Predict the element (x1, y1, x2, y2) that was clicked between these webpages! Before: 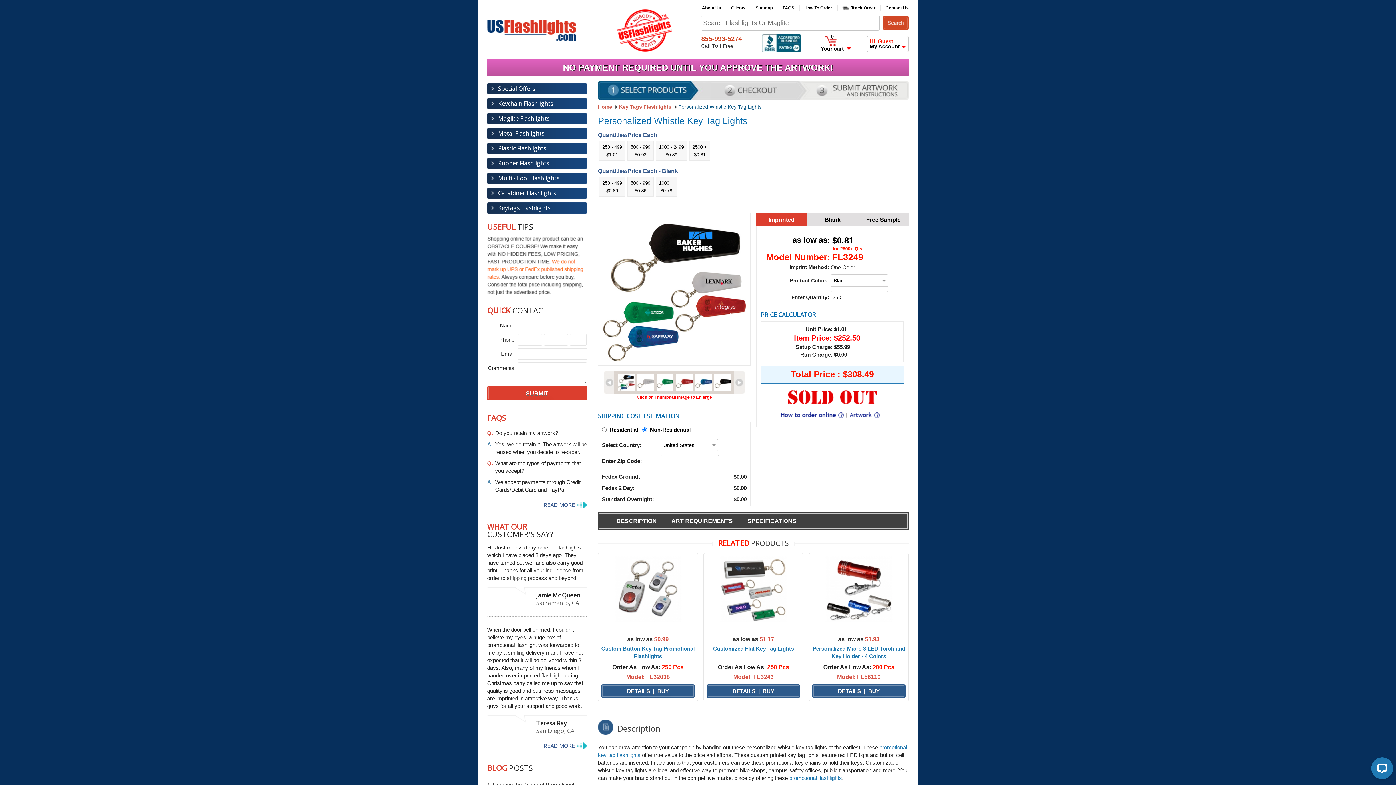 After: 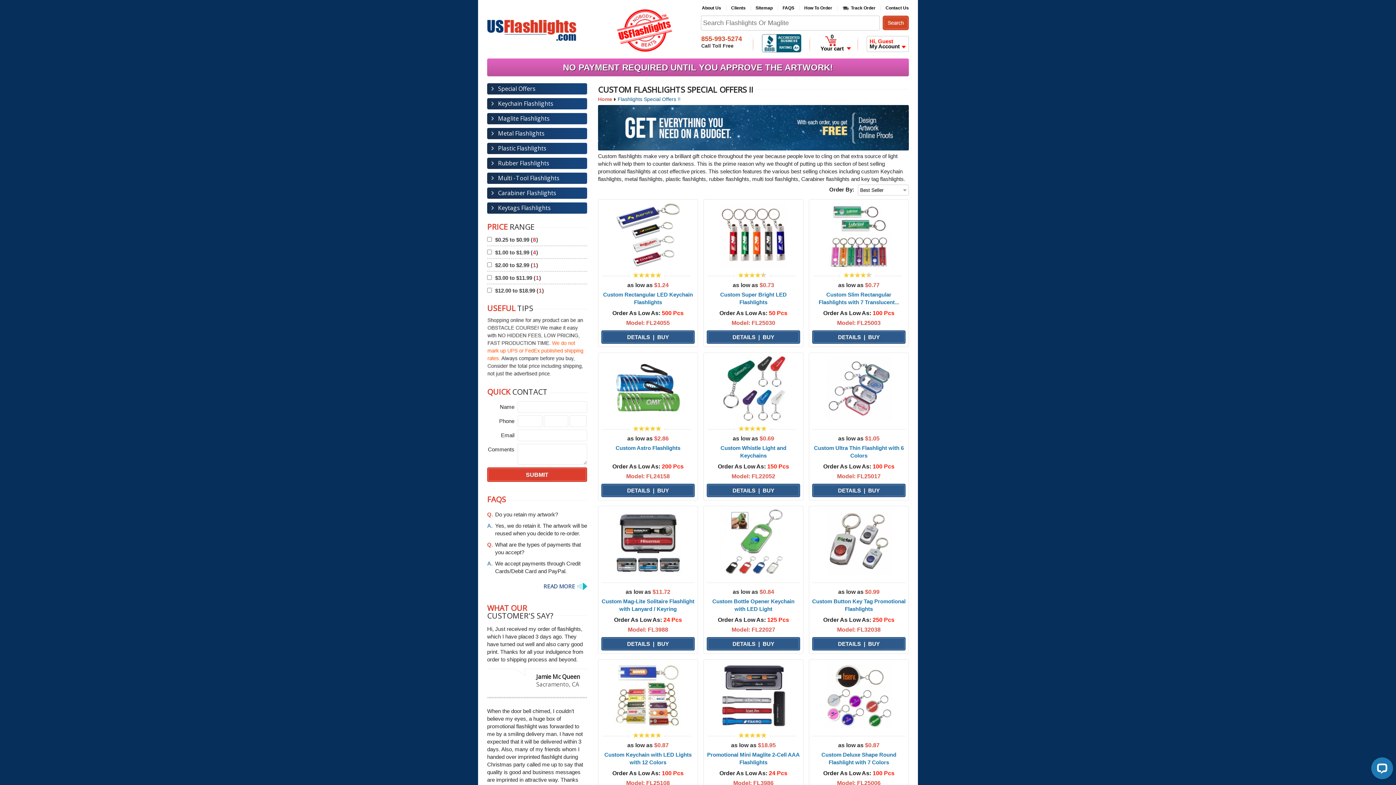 Action: bbox: (487, 81, 587, 96) label: Special Offers